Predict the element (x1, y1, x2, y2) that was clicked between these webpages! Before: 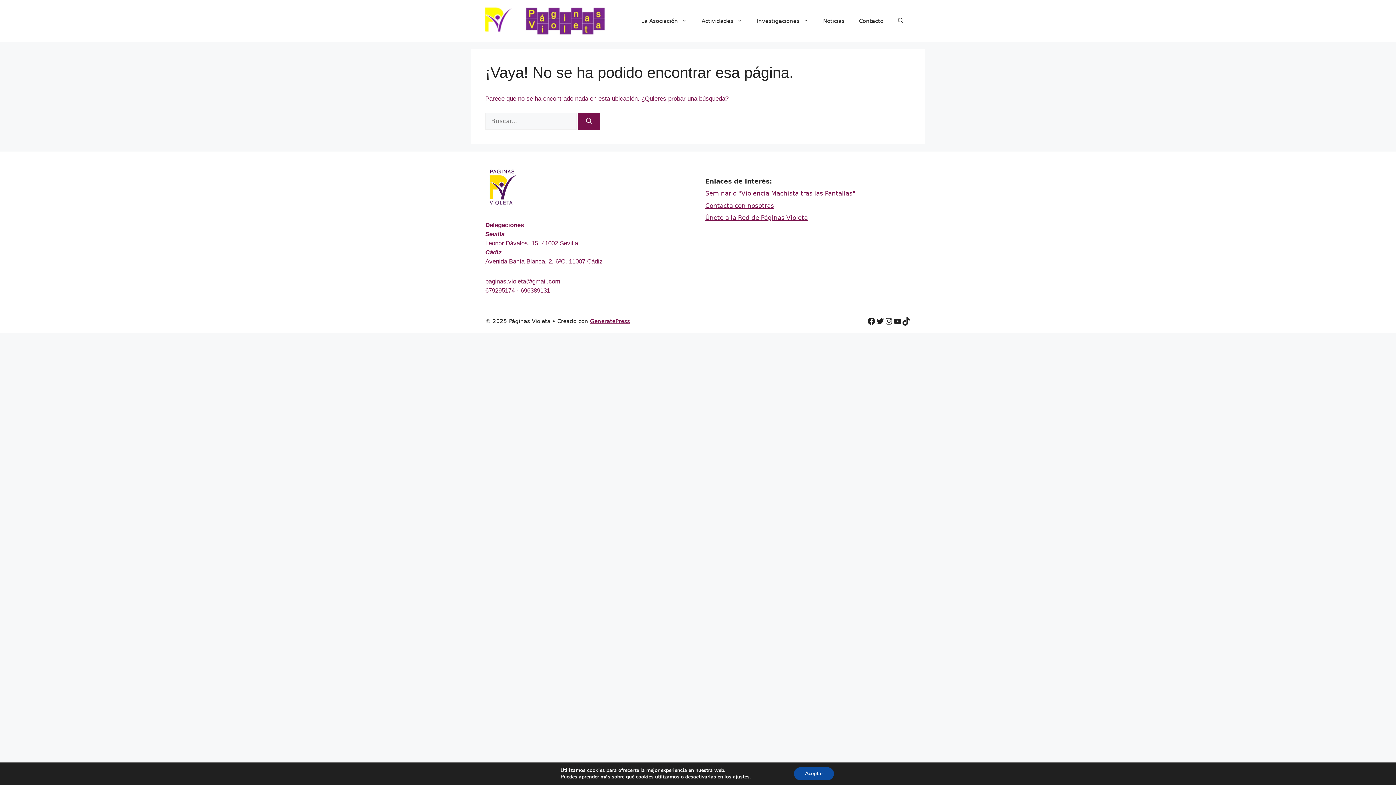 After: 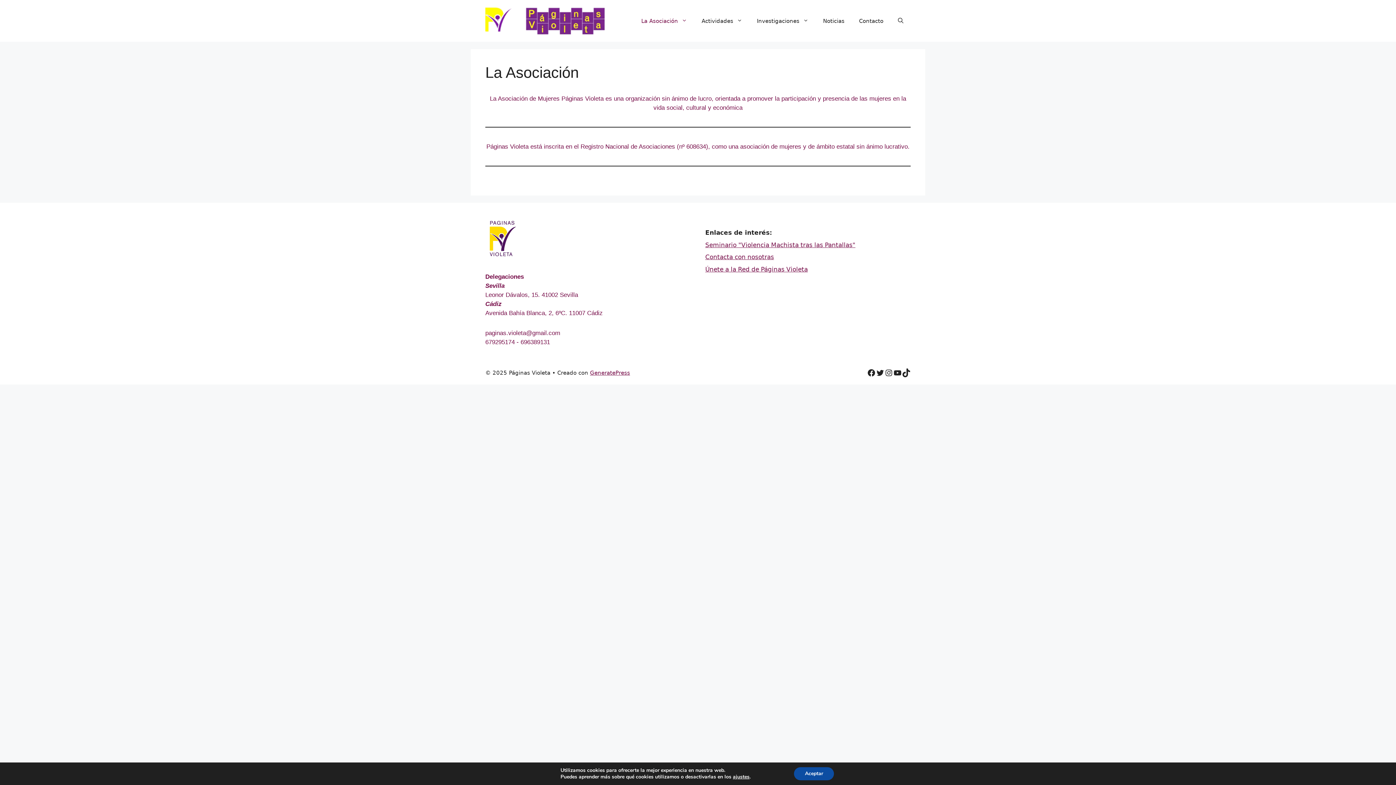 Action: bbox: (634, 10, 694, 31) label: La Asociación